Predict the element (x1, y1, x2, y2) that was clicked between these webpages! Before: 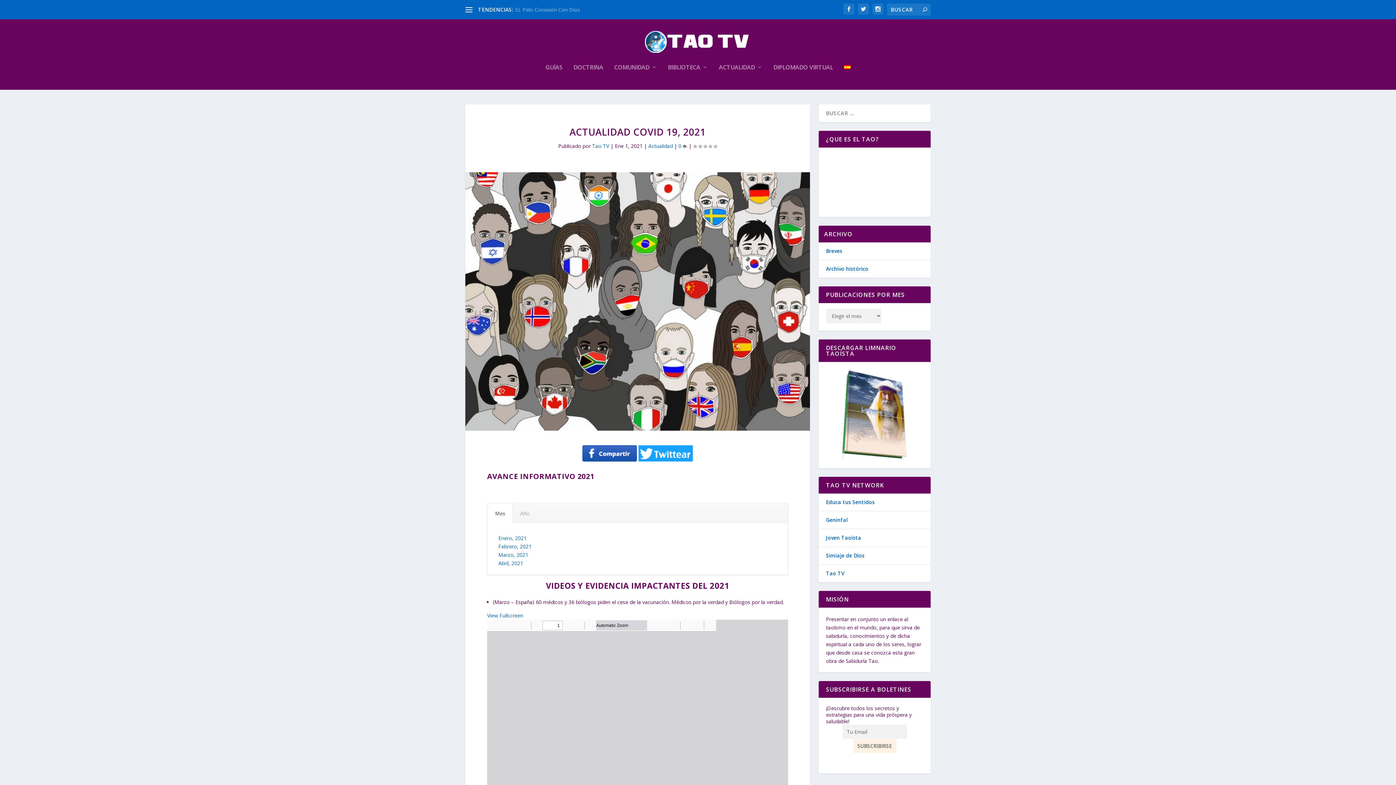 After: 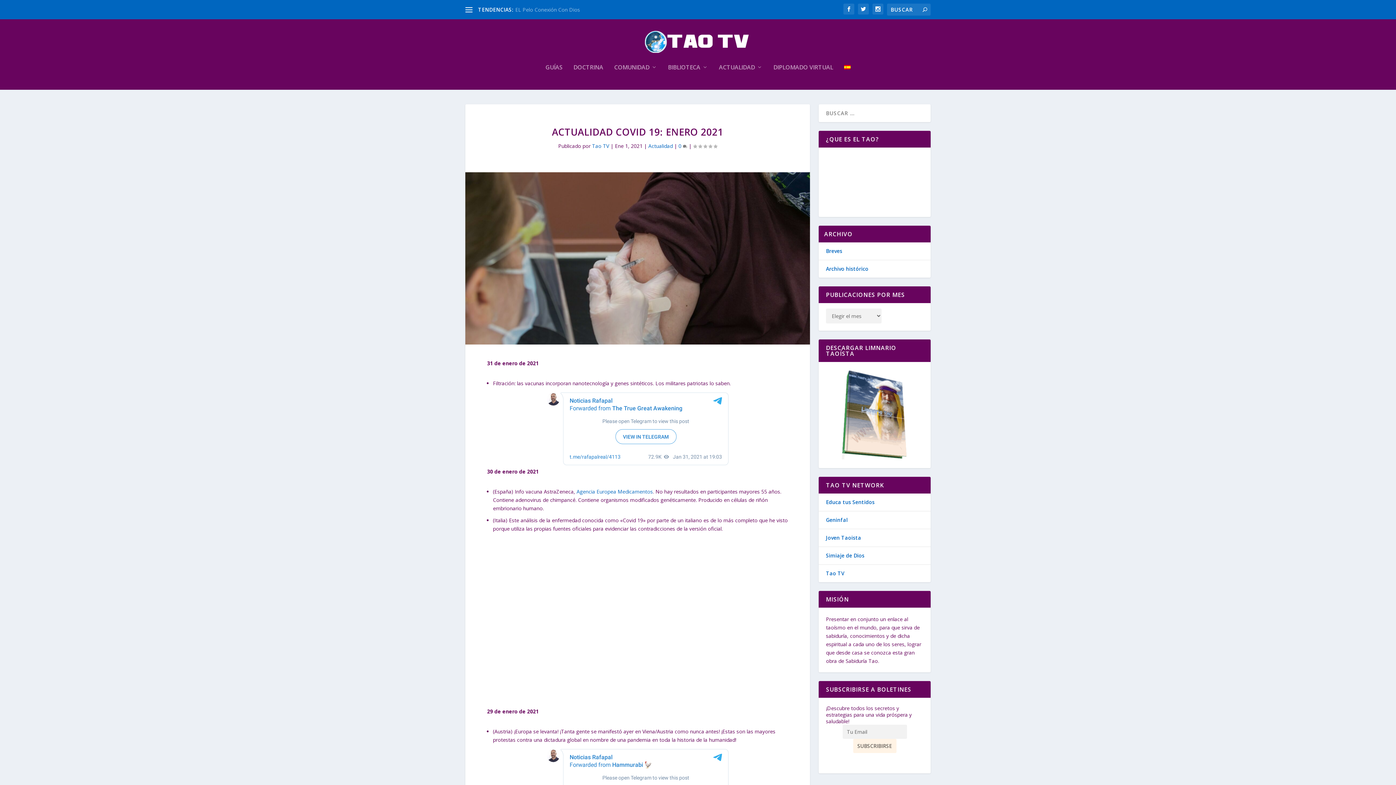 Action: label: Enero, 2021 bbox: (498, 534, 526, 541)